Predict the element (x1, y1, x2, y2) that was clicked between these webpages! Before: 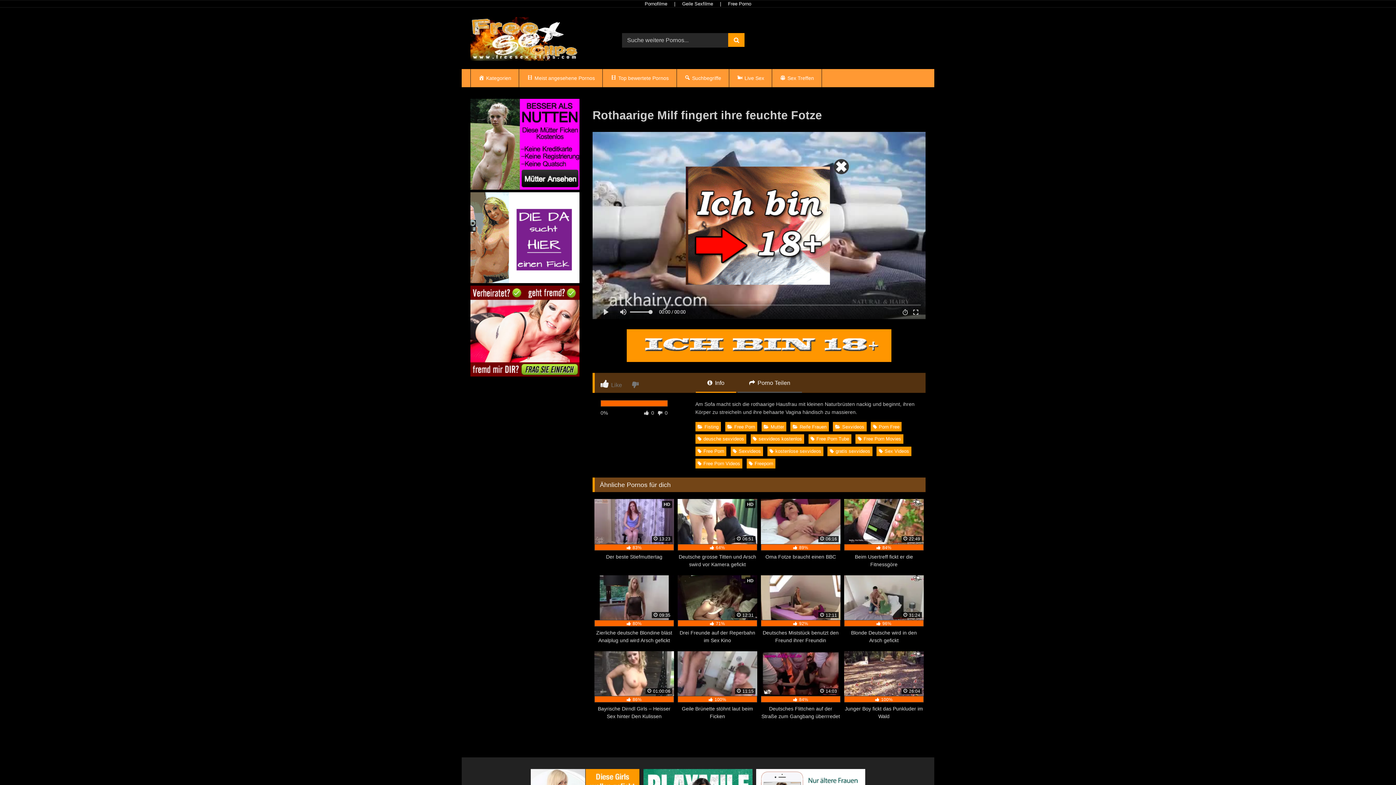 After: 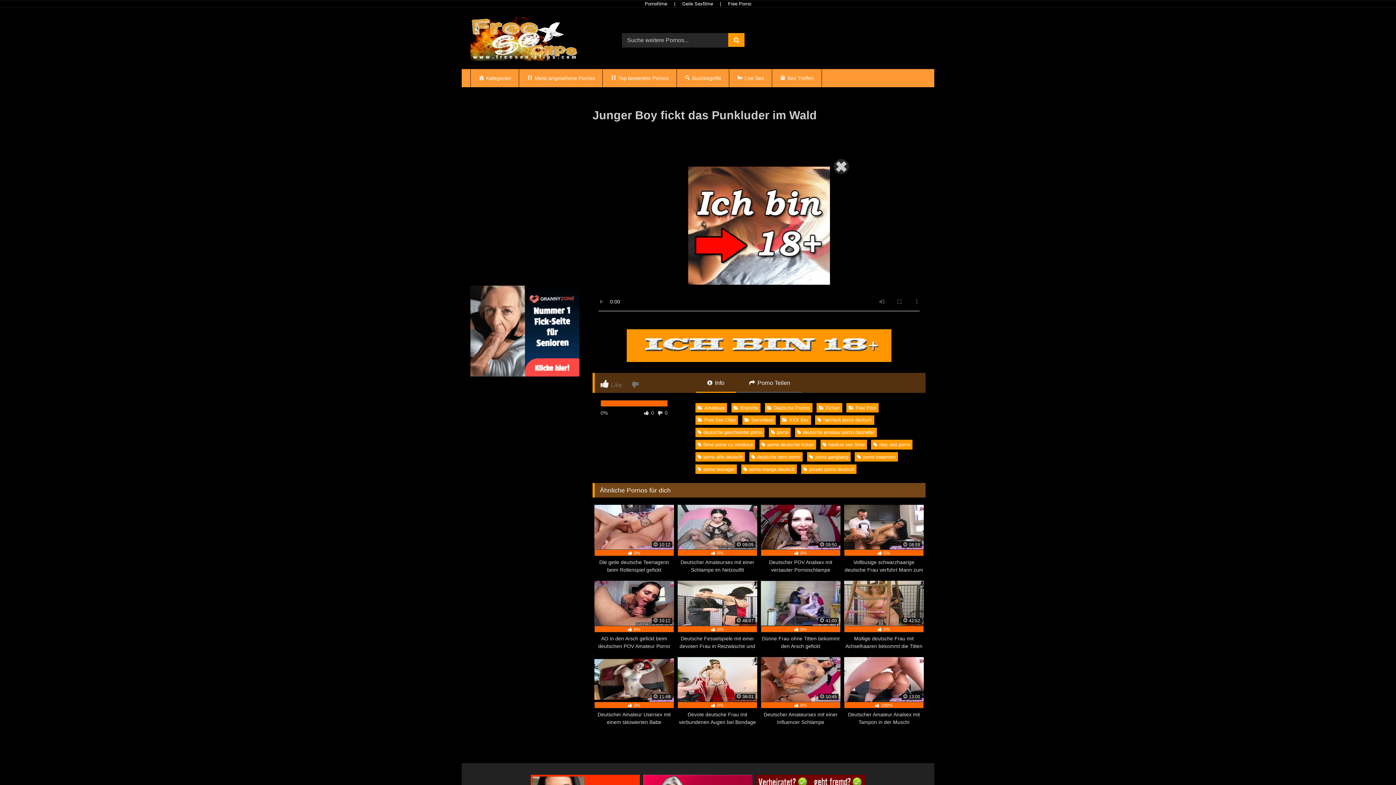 Action: label:  26:04
 100%
Junger Boy fickt das Punkluder im Wald bbox: (844, 651, 924, 720)